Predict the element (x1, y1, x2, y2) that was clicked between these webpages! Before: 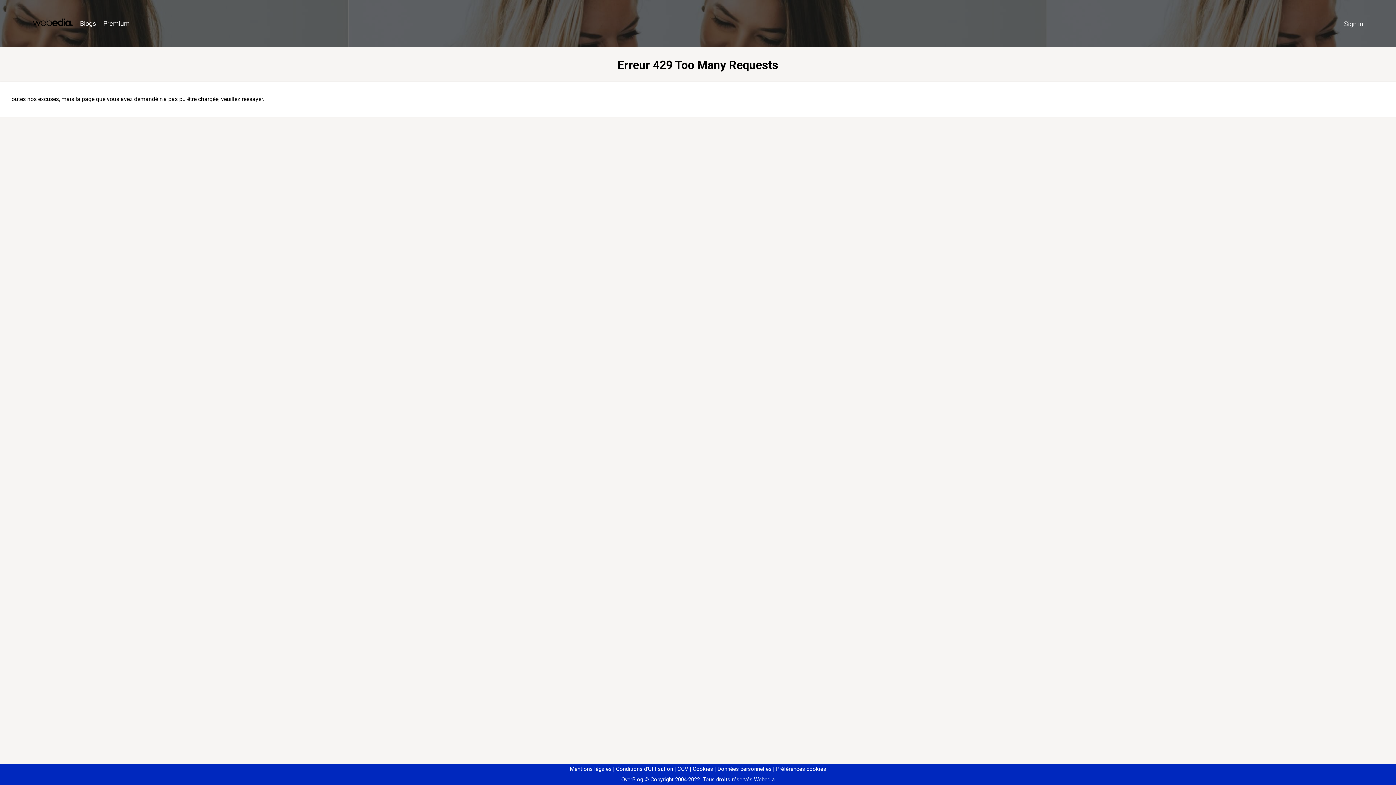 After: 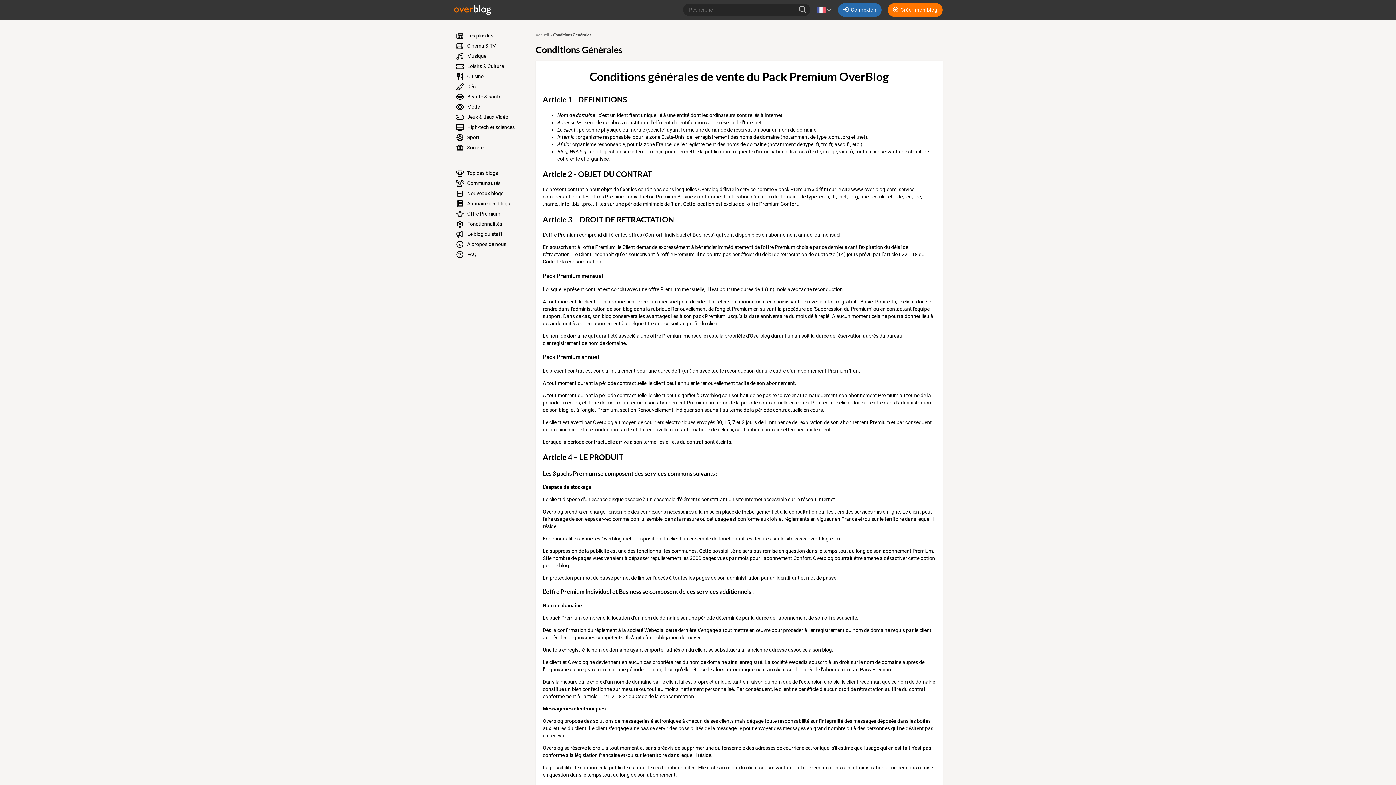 Action: bbox: (674, 766, 688, 772) label: CGV